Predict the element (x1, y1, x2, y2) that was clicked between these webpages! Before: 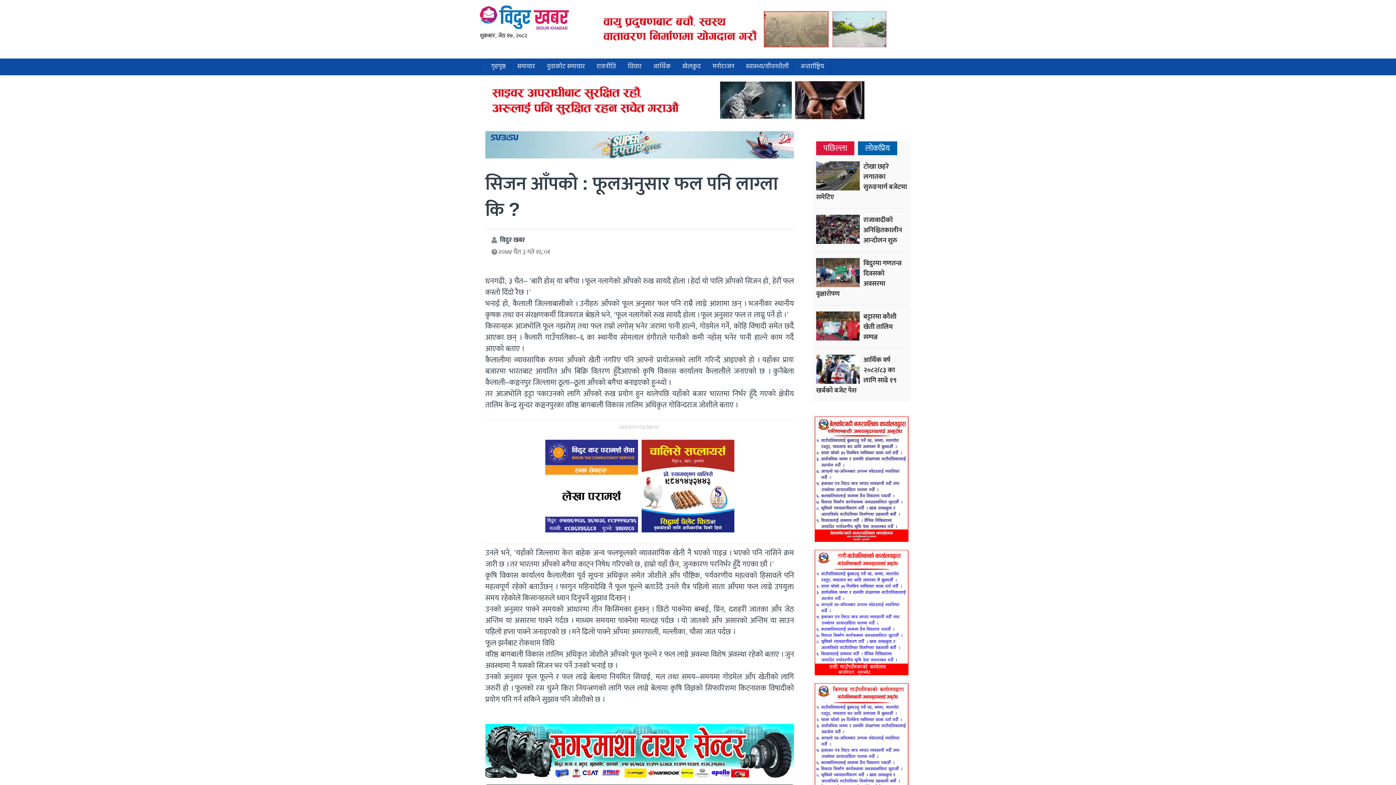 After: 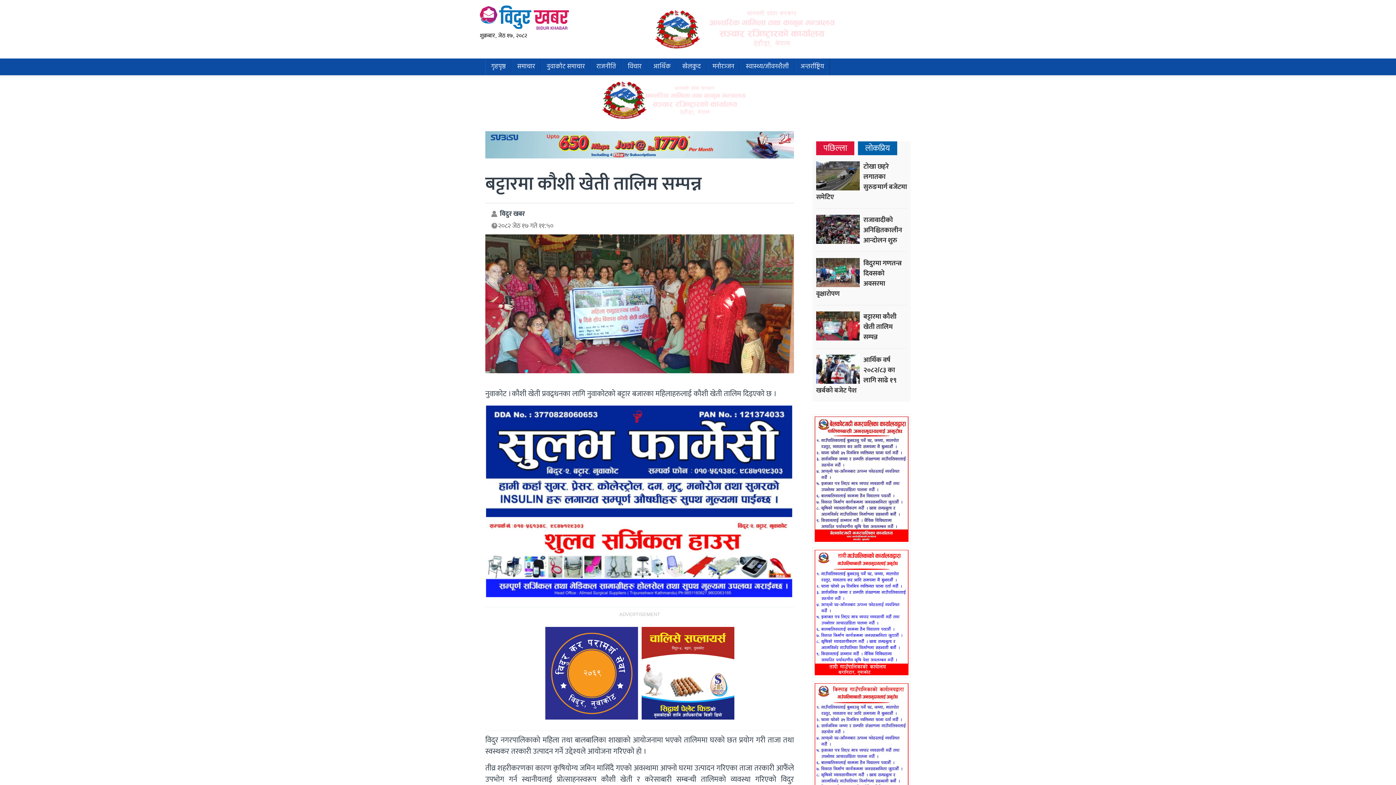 Action: bbox: (863, 311, 896, 343) label: बट्टारमा कौशी खेती तालिम सम्पन्न